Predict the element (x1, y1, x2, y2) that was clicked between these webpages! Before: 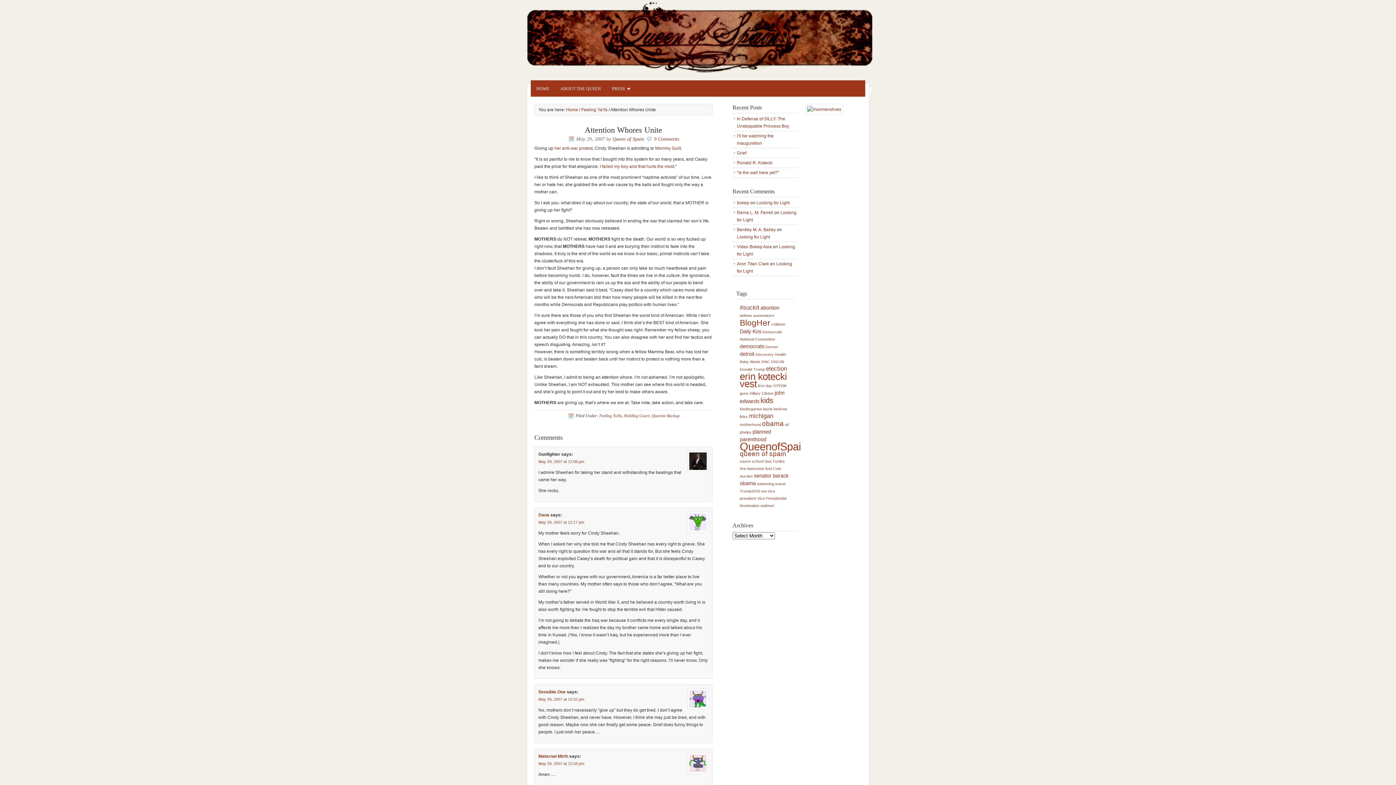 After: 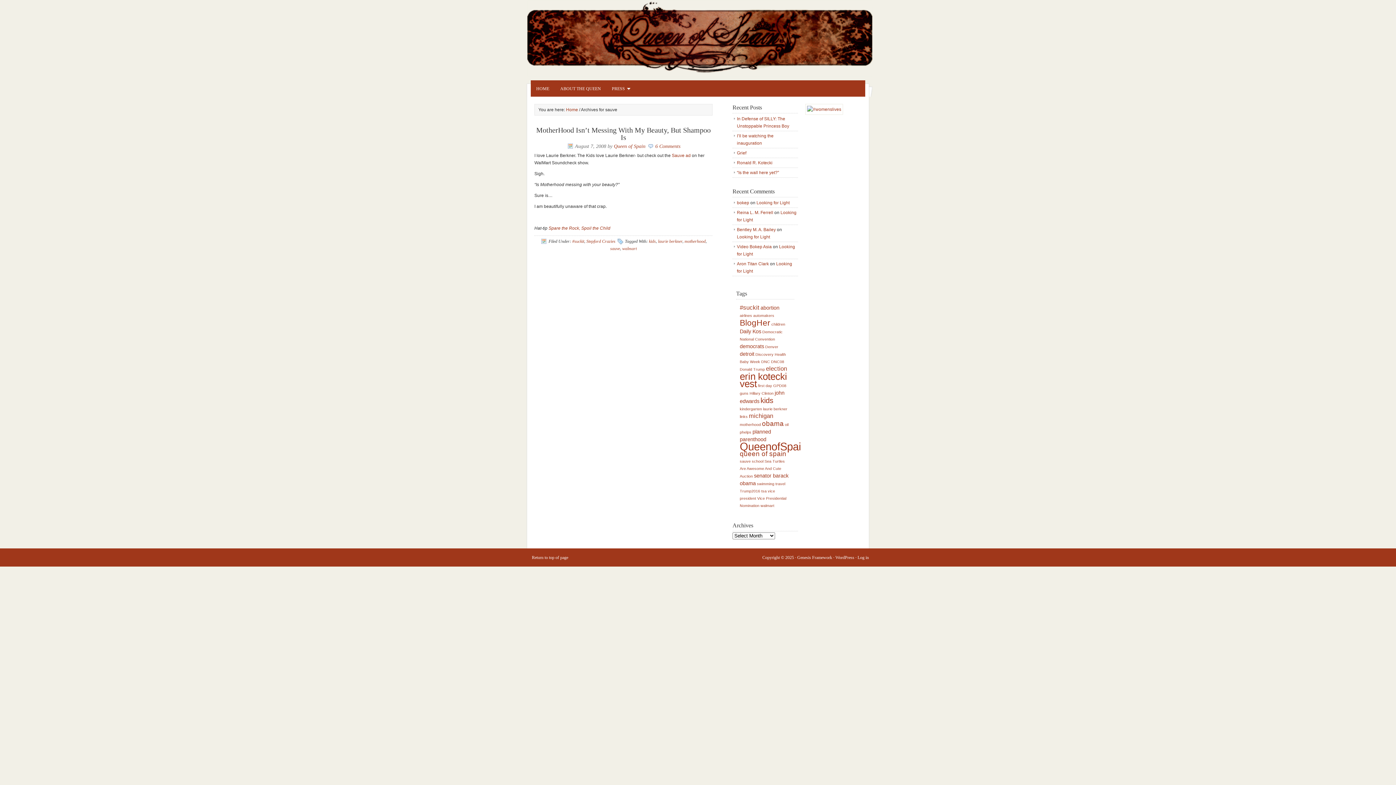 Action: label: sauve (1 item) bbox: (740, 459, 750, 463)